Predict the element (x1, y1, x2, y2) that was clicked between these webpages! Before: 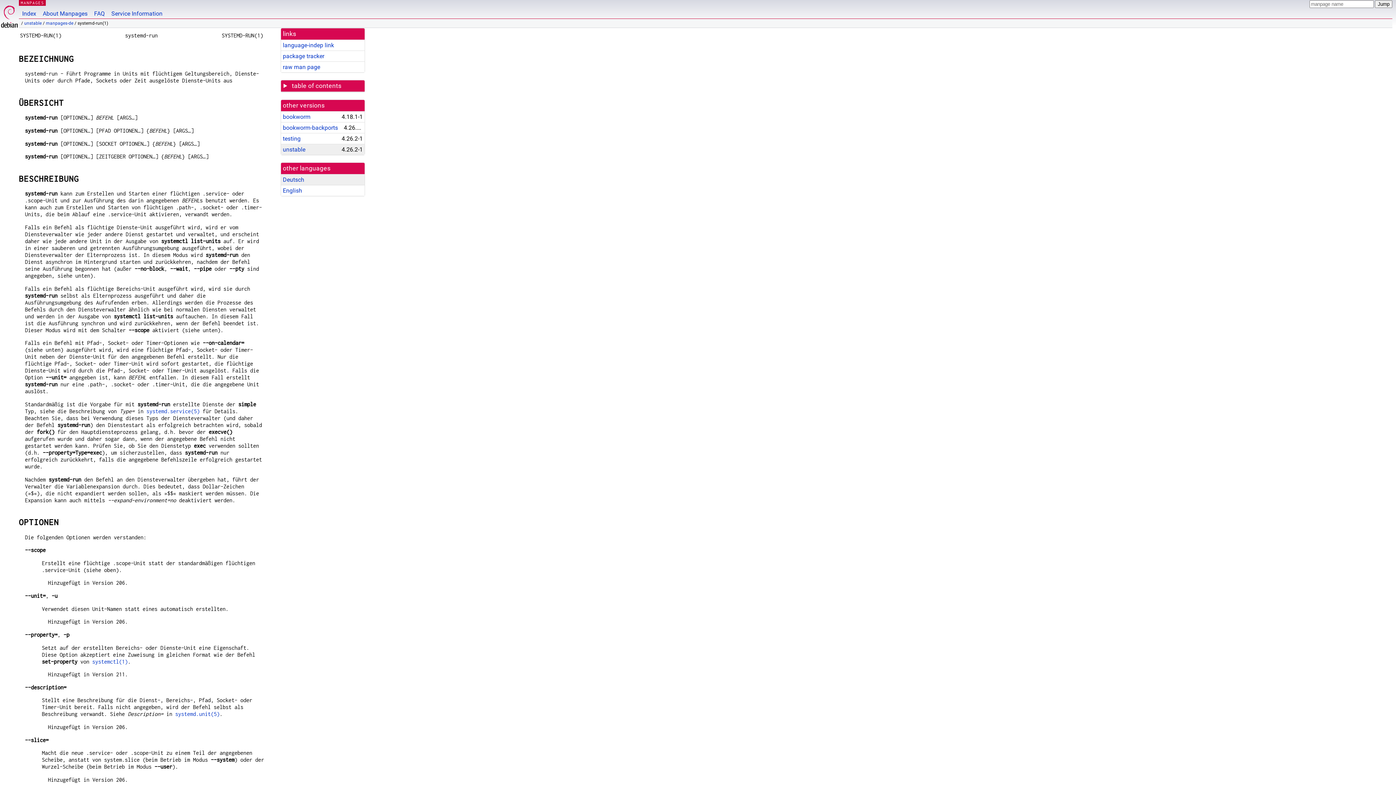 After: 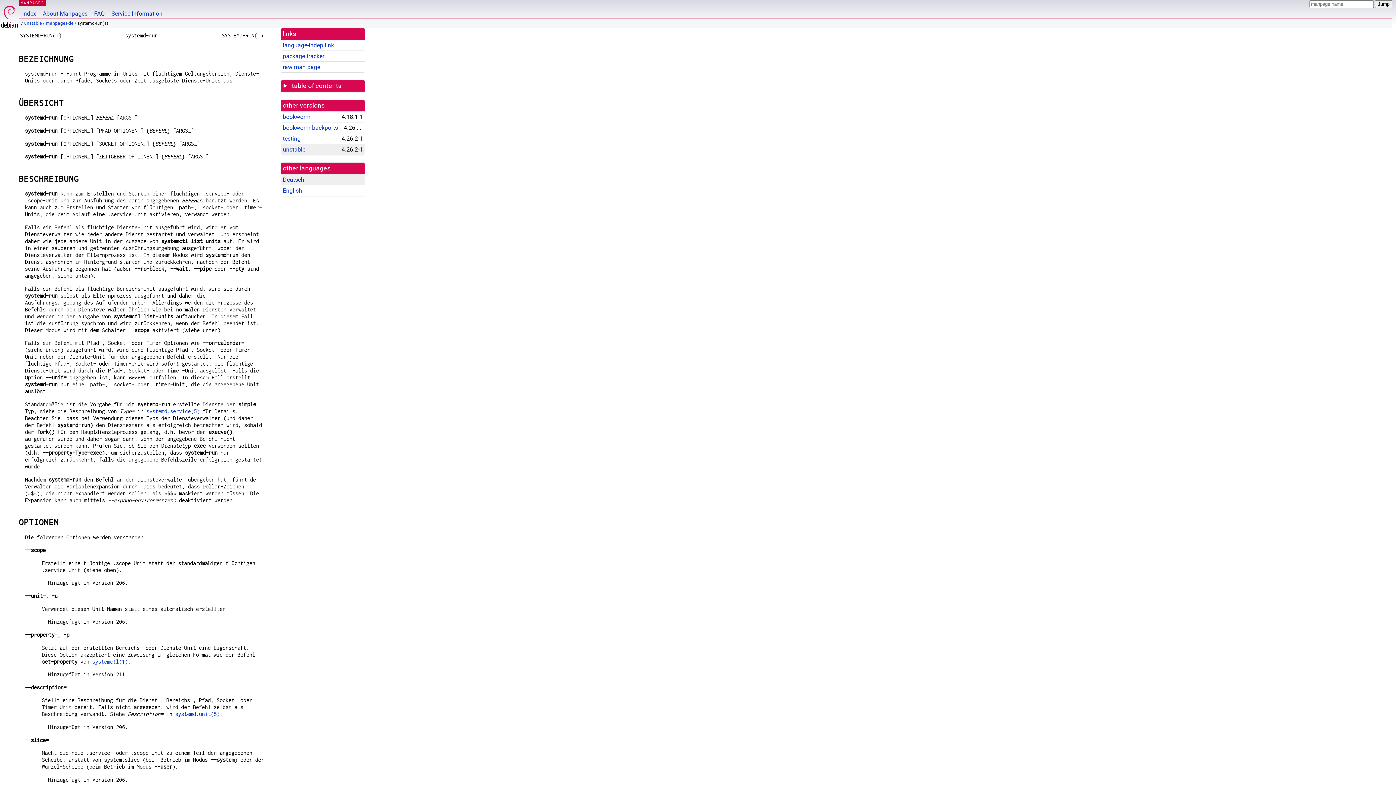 Action: bbox: (282, 41, 334, 48) label: language-indep link